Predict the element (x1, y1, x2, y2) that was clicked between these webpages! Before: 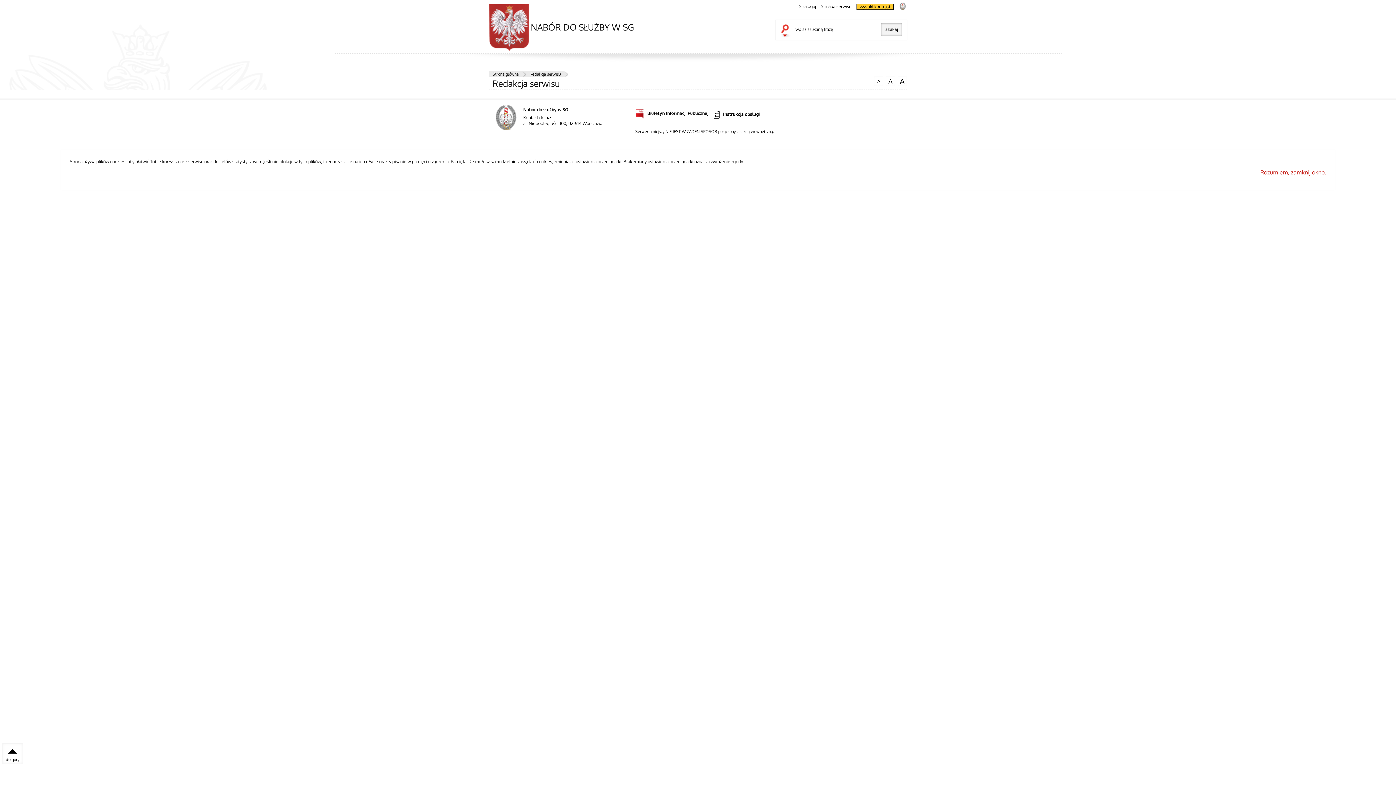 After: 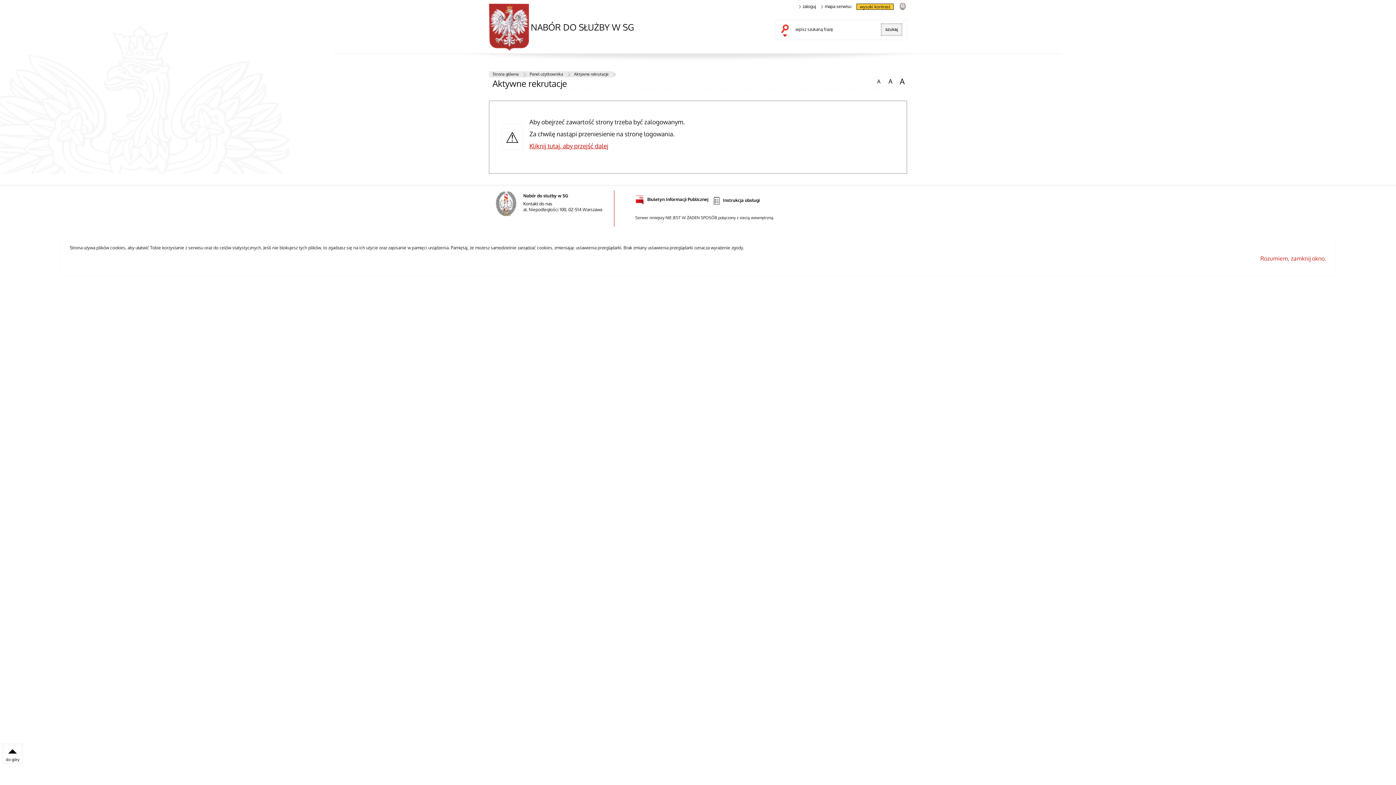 Action: label: zaloguj bbox: (799, 4, 817, 8)